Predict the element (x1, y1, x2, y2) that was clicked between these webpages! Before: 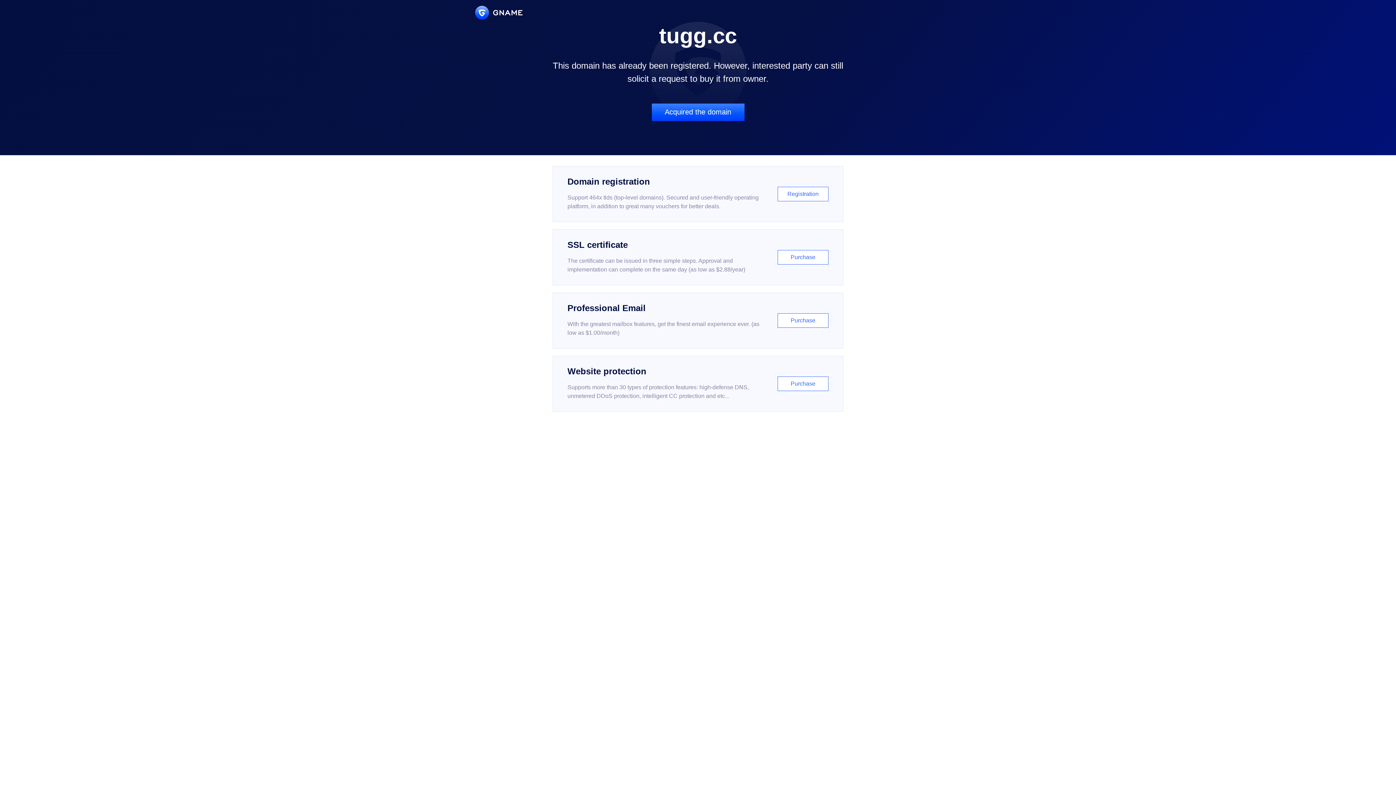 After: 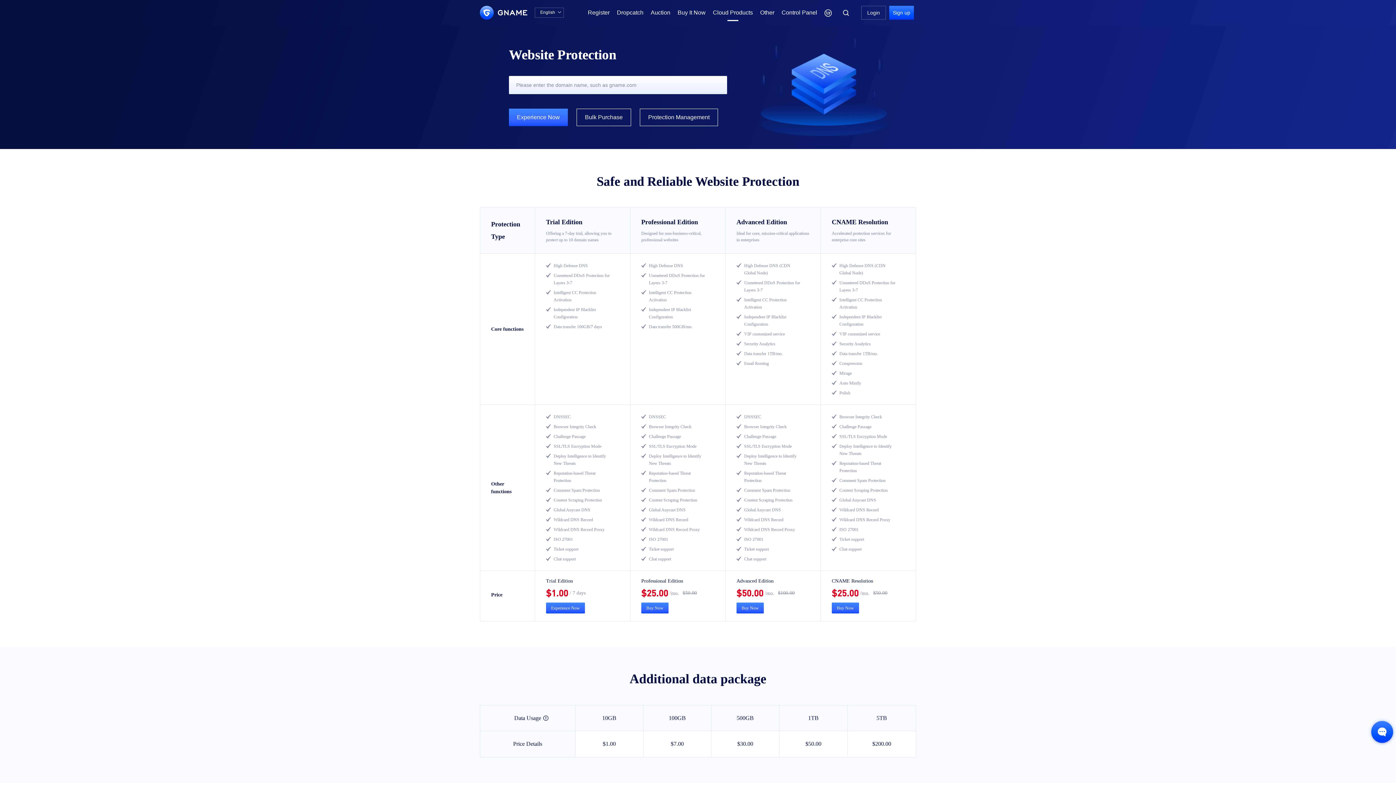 Action: bbox: (552, 356, 843, 412) label: Website protection

Supports more than 30 types of protection features: high-defense DNS, unmetered DDoS protection, intelligent CC protection and etc...

Purchase